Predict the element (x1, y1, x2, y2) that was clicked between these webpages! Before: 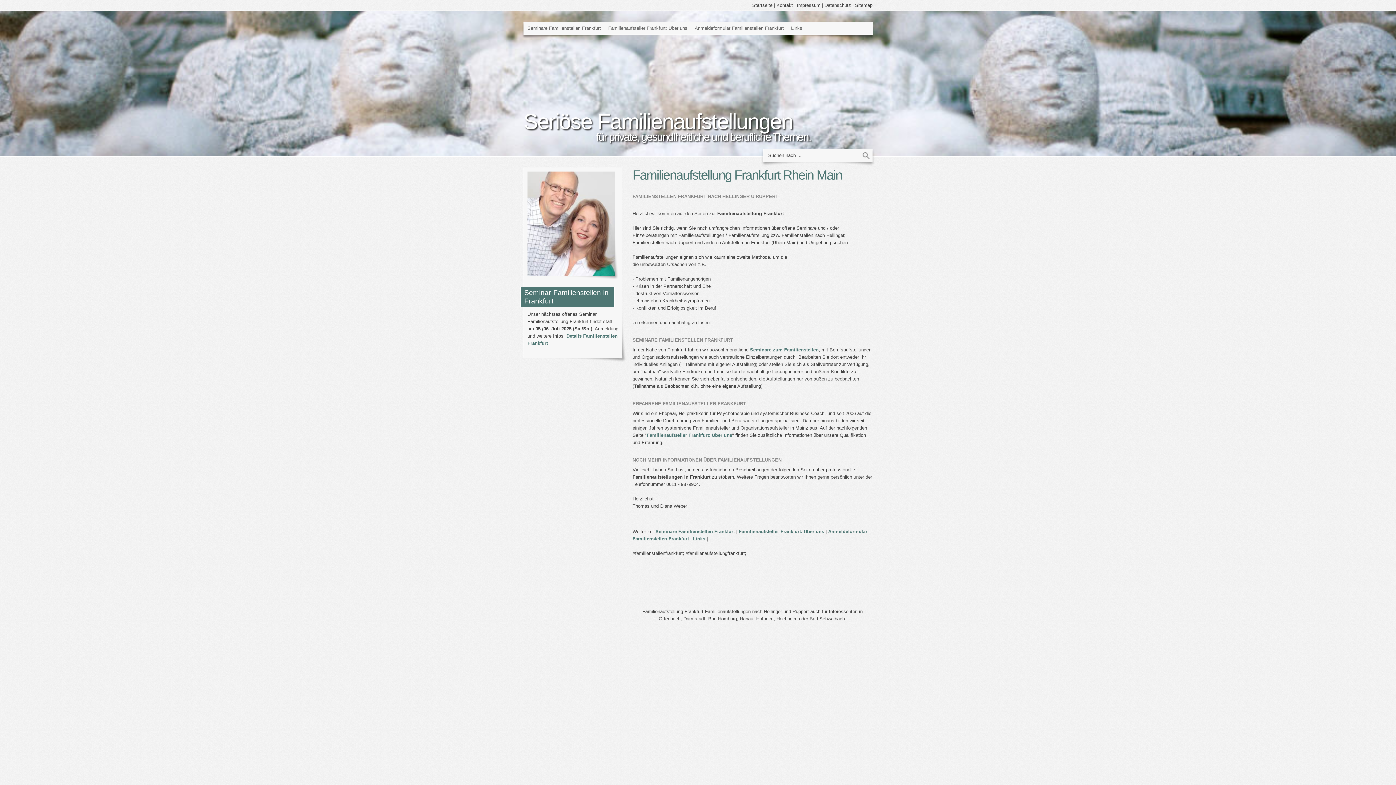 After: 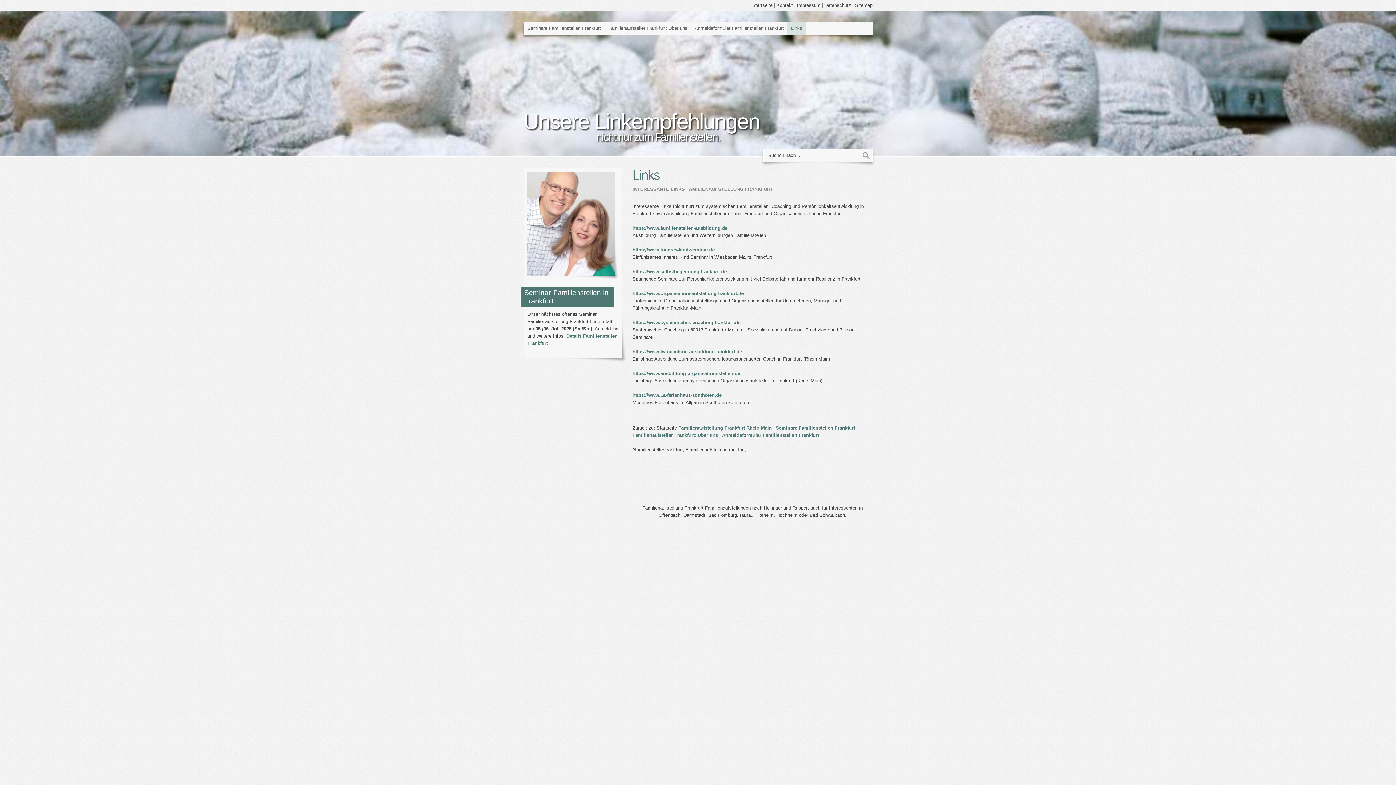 Action: bbox: (787, 22, 806, 34) label: Links